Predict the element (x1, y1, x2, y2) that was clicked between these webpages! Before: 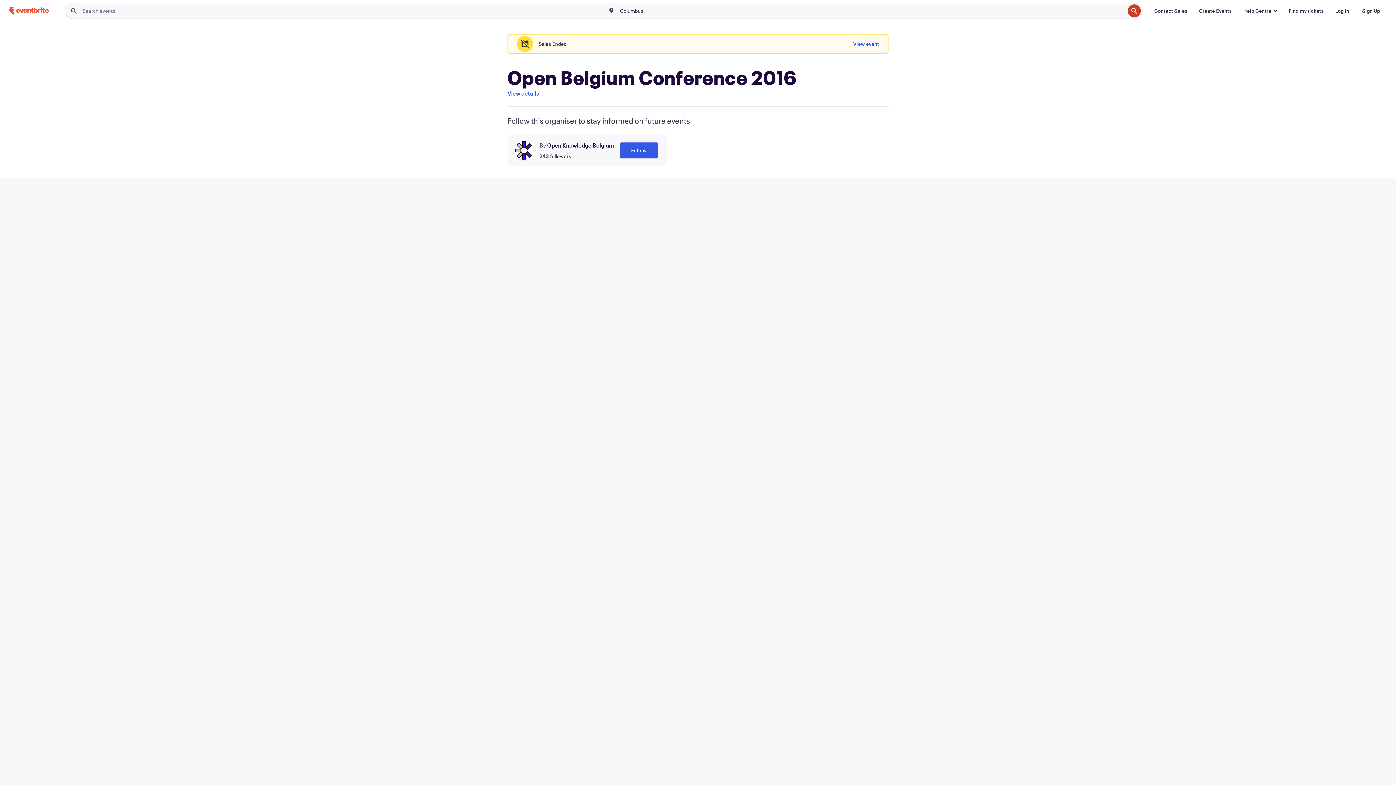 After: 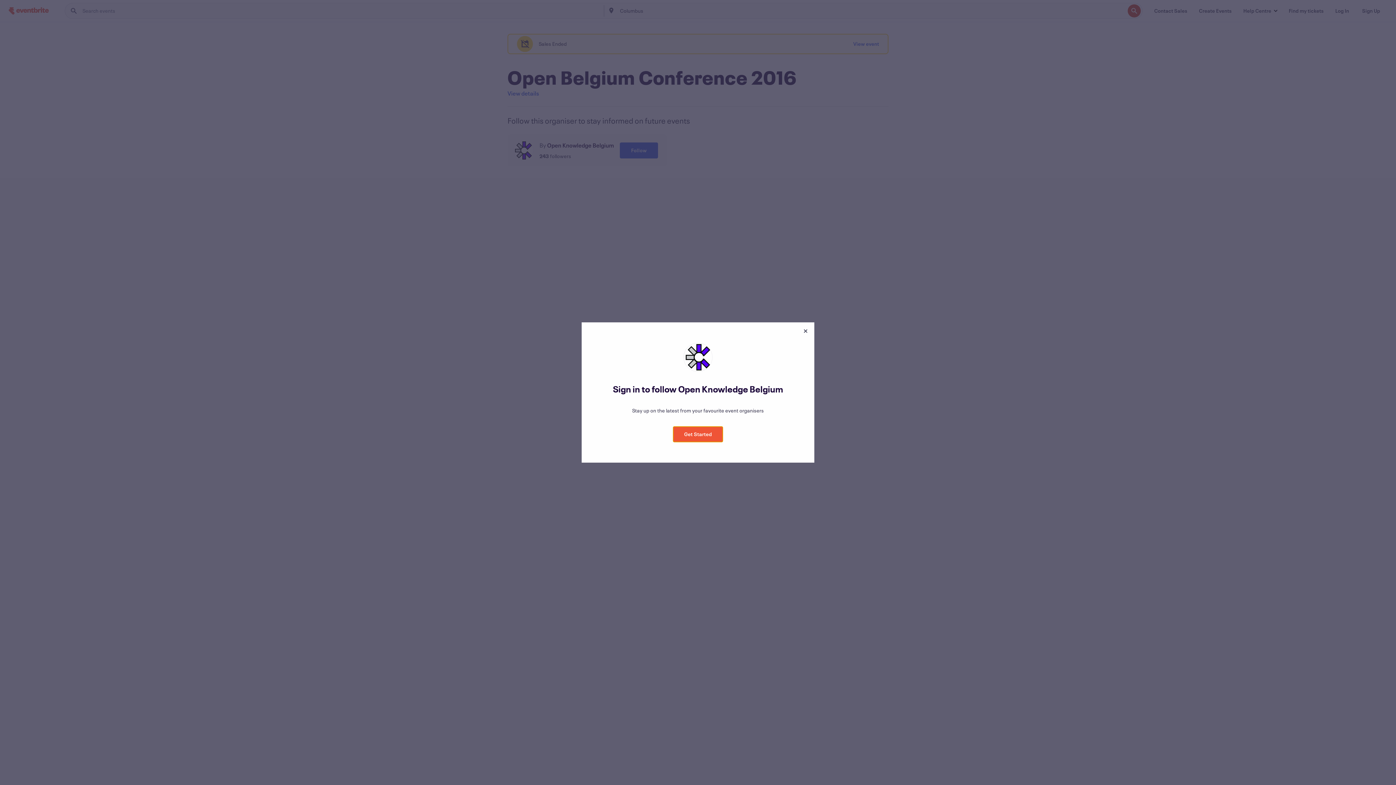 Action: bbox: (620, 142, 658, 158) label: Follow